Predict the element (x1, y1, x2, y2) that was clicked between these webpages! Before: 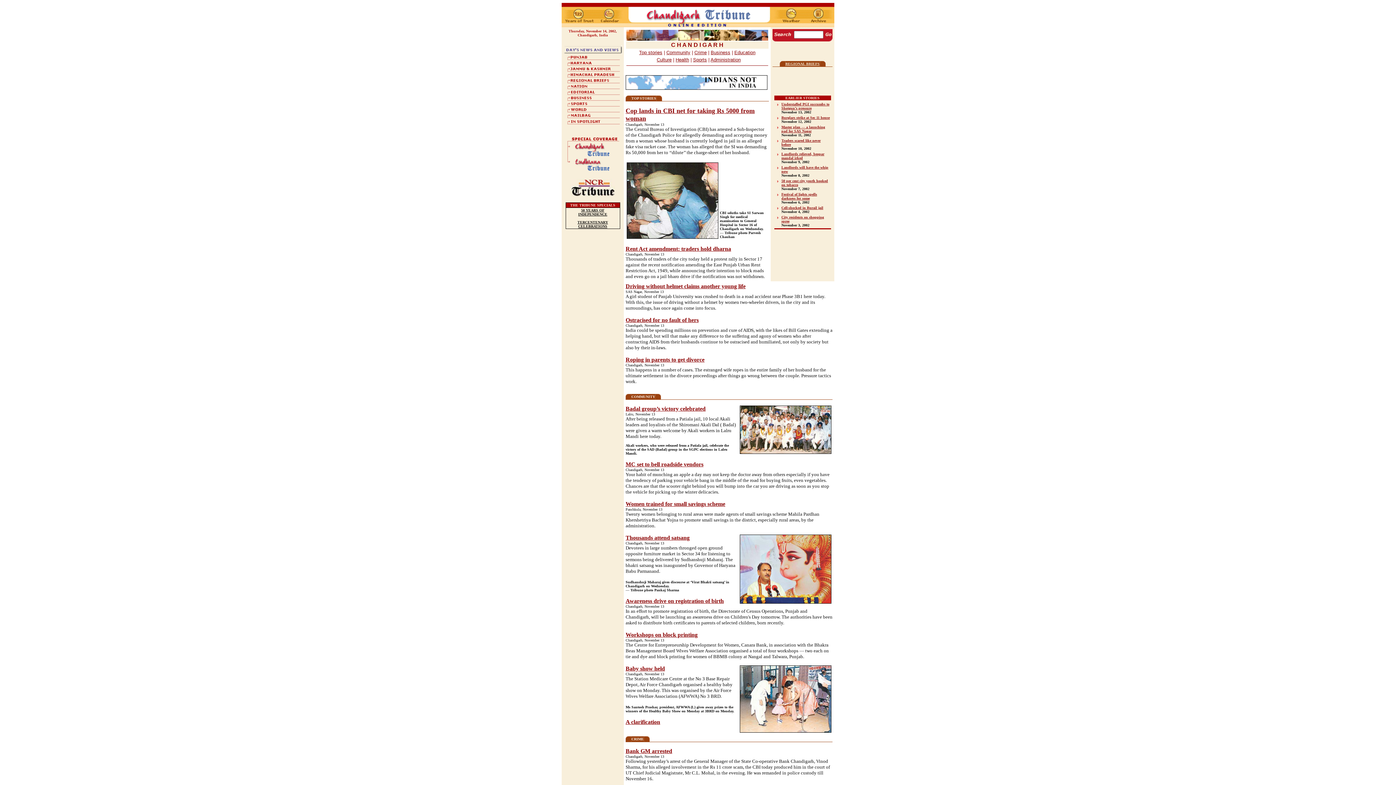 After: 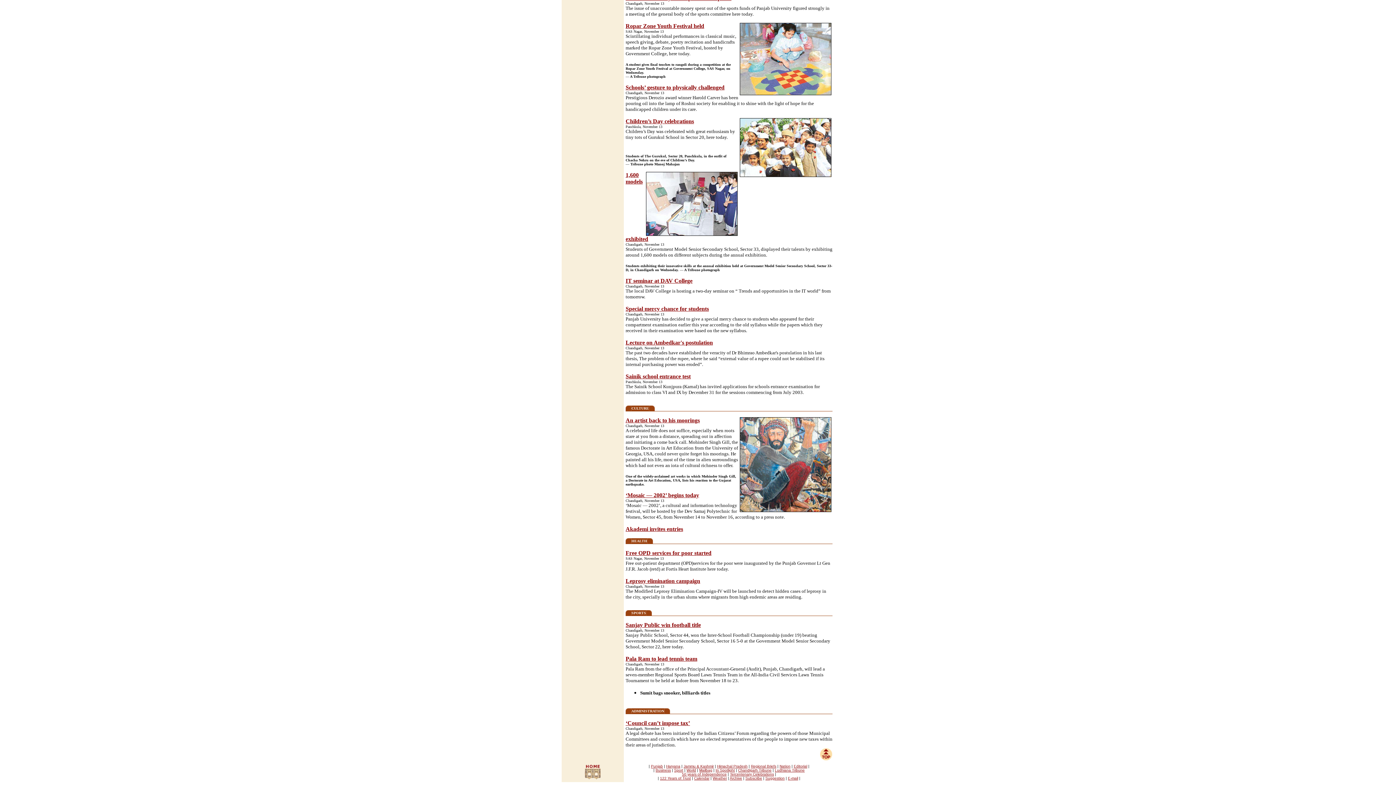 Action: label: Culture bbox: (656, 56, 671, 62)